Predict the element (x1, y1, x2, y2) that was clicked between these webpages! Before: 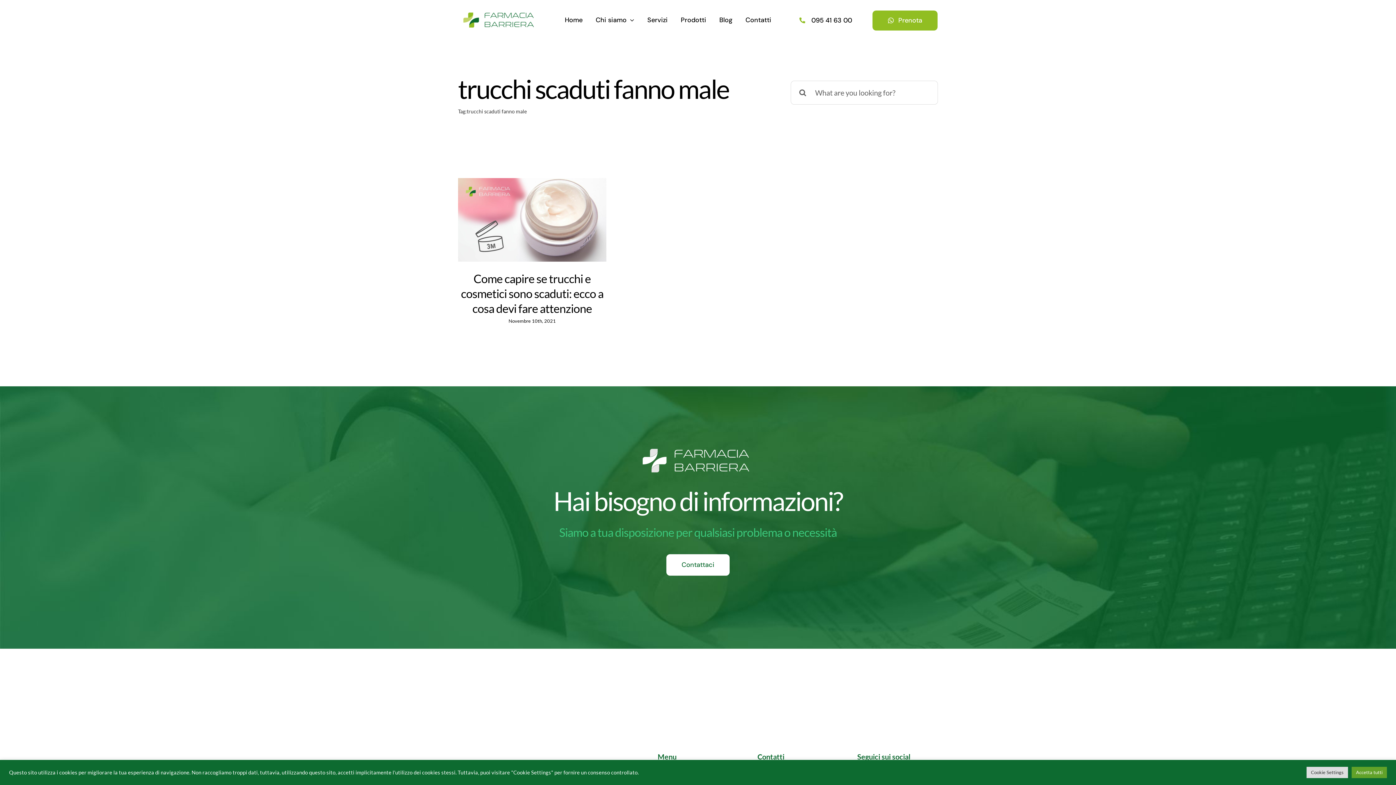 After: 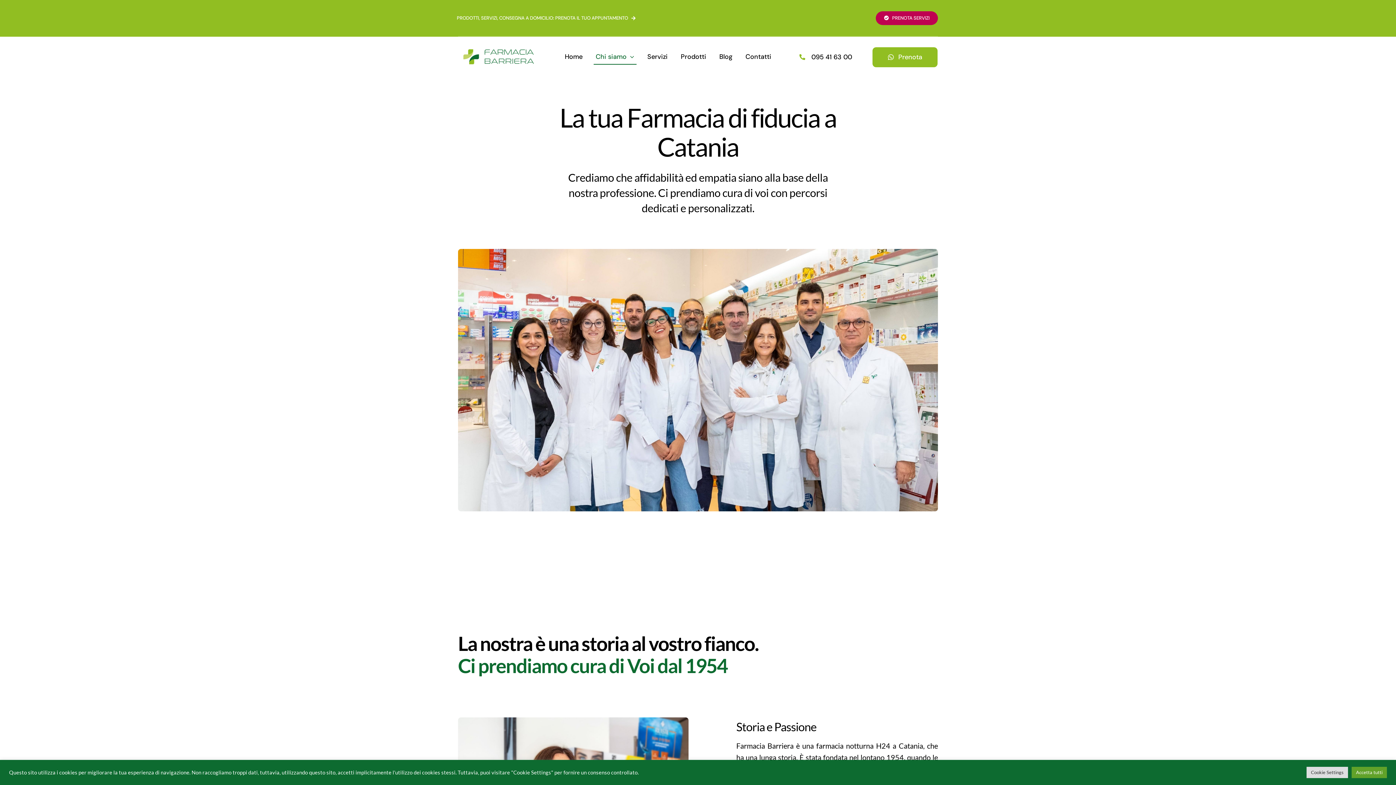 Action: label: Chi siamo bbox: (593, 12, 636, 28)